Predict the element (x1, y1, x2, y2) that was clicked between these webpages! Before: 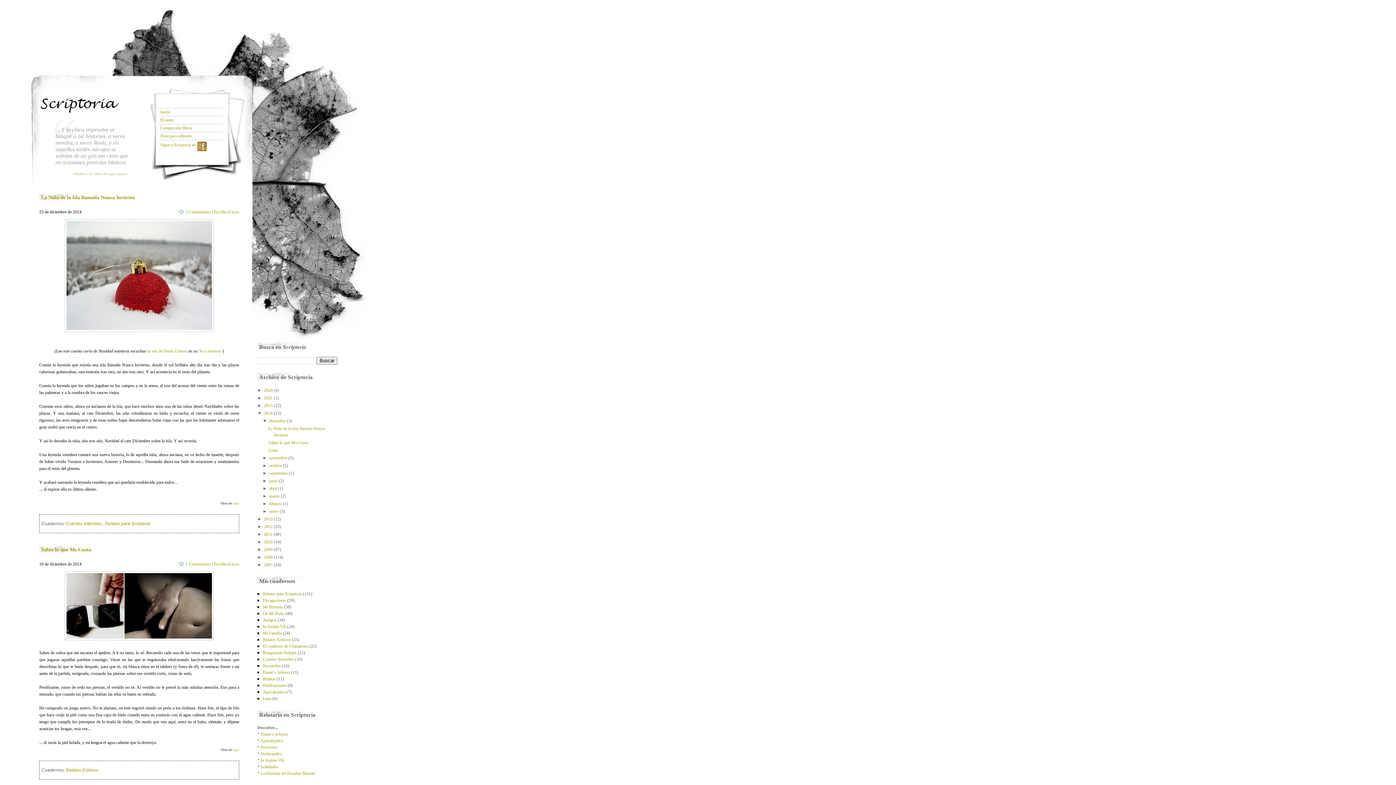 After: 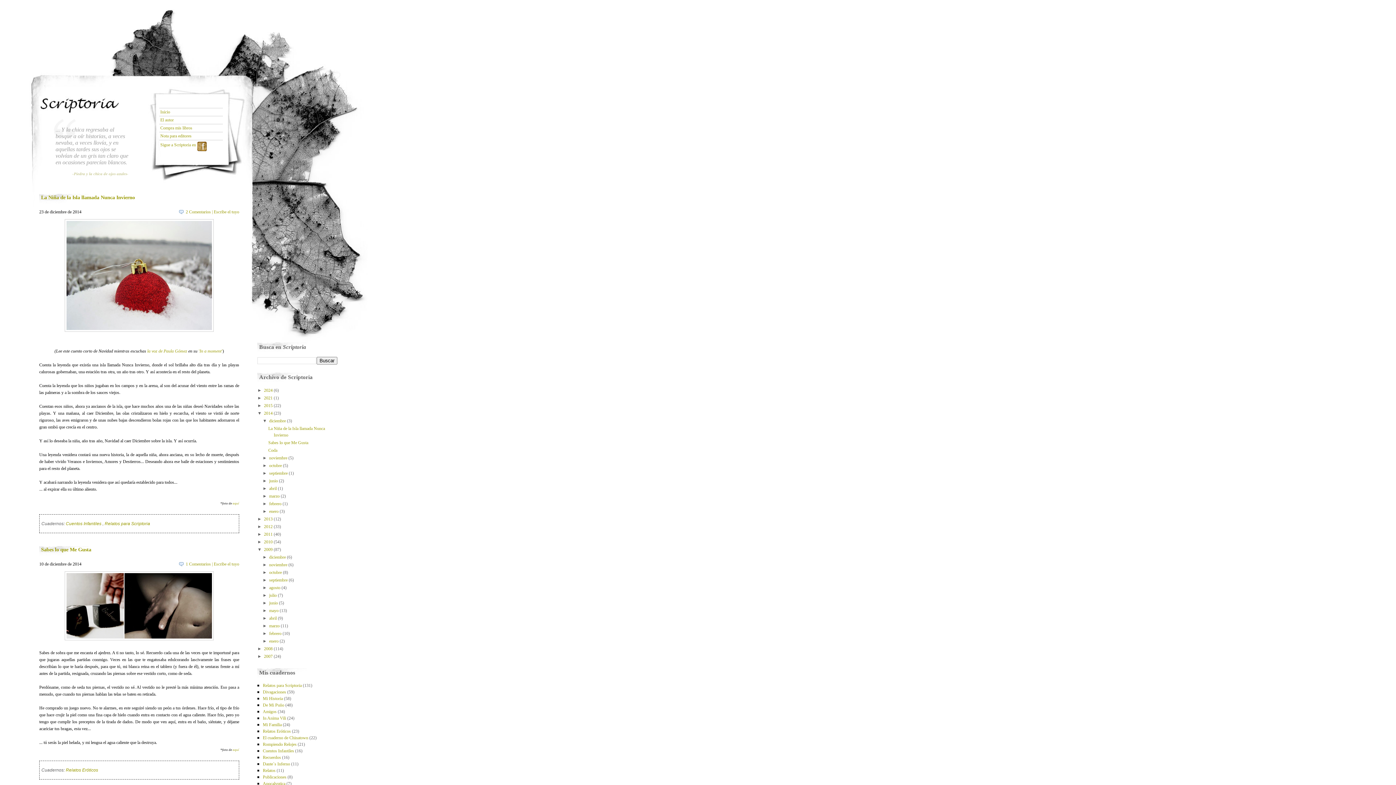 Action: label: ►   bbox: (257, 547, 264, 552)